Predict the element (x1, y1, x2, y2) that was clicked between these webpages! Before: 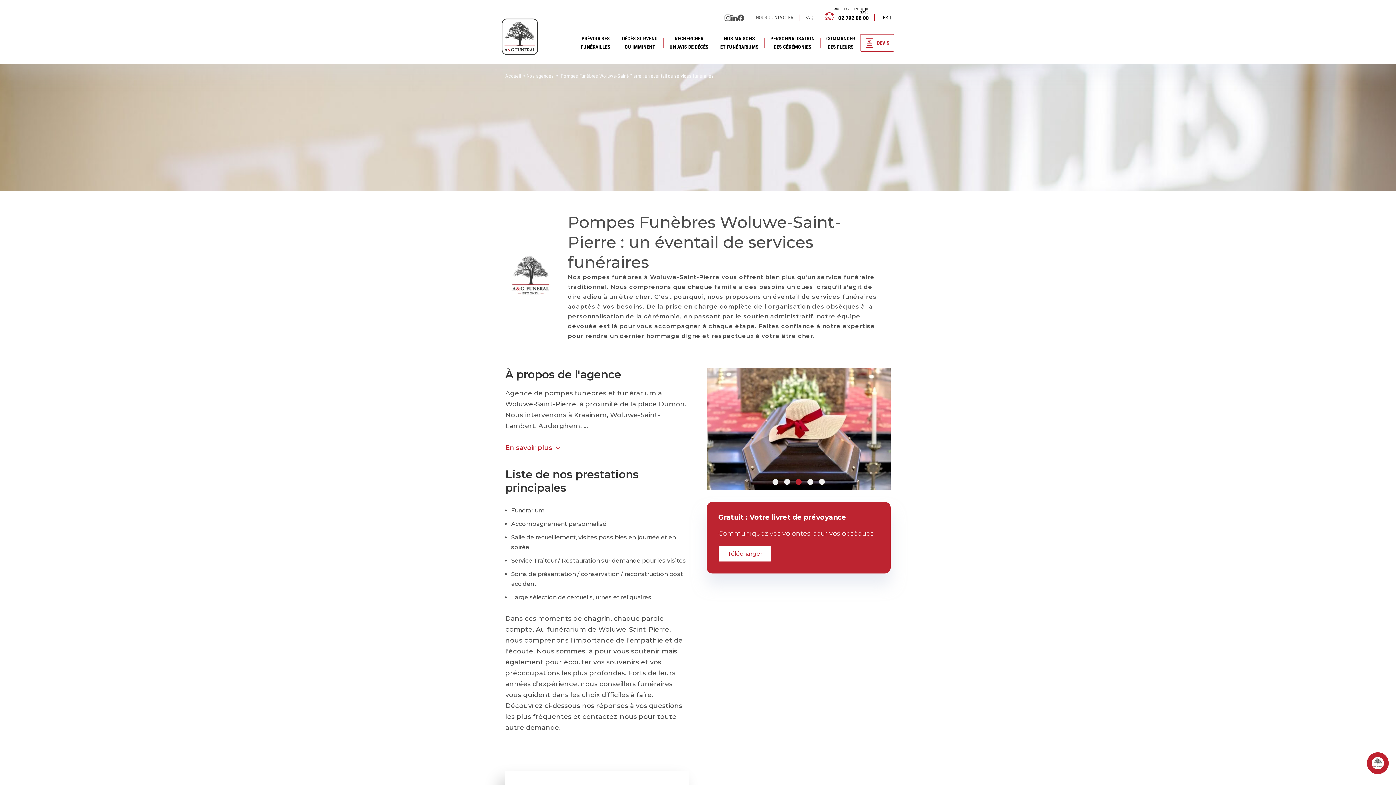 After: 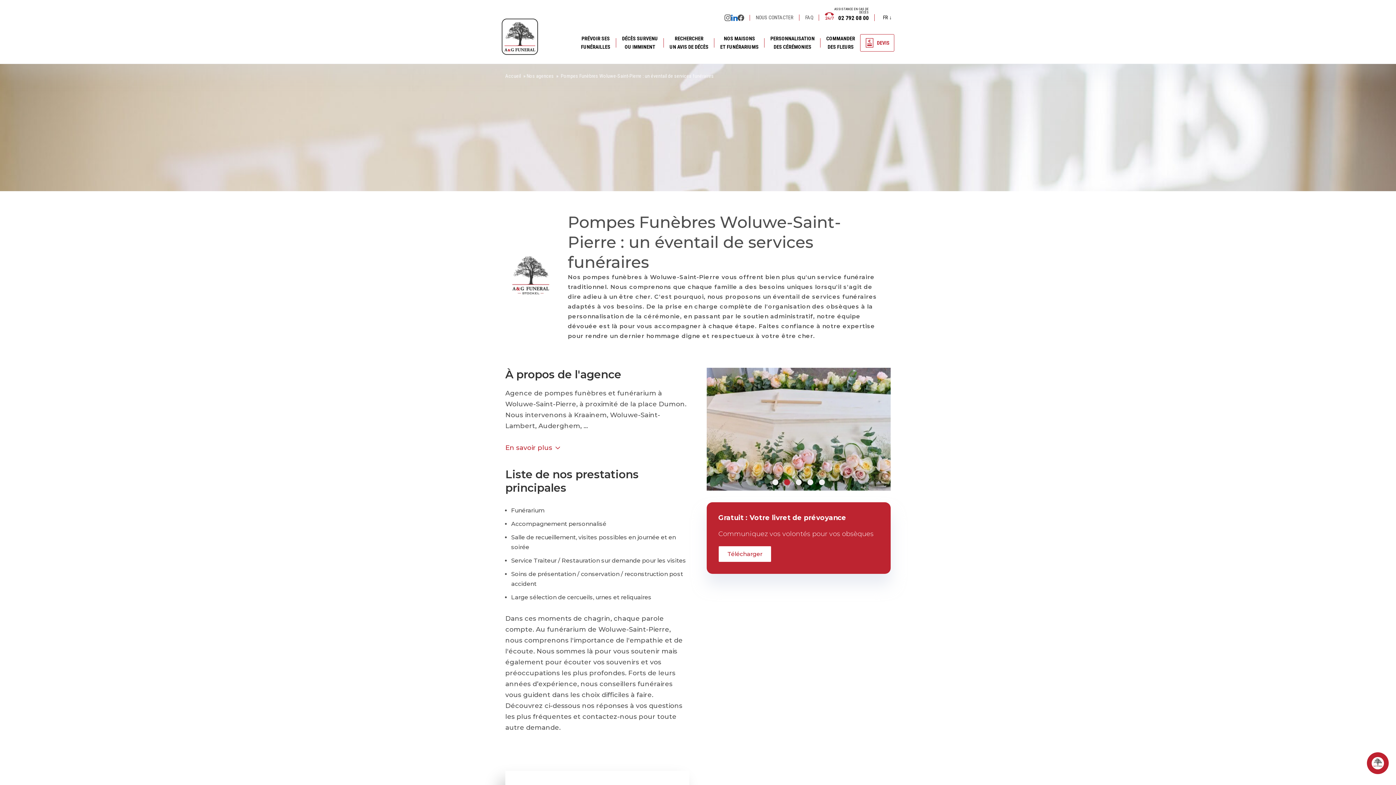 Action: bbox: (731, 14, 737, 20) label: Linkedin